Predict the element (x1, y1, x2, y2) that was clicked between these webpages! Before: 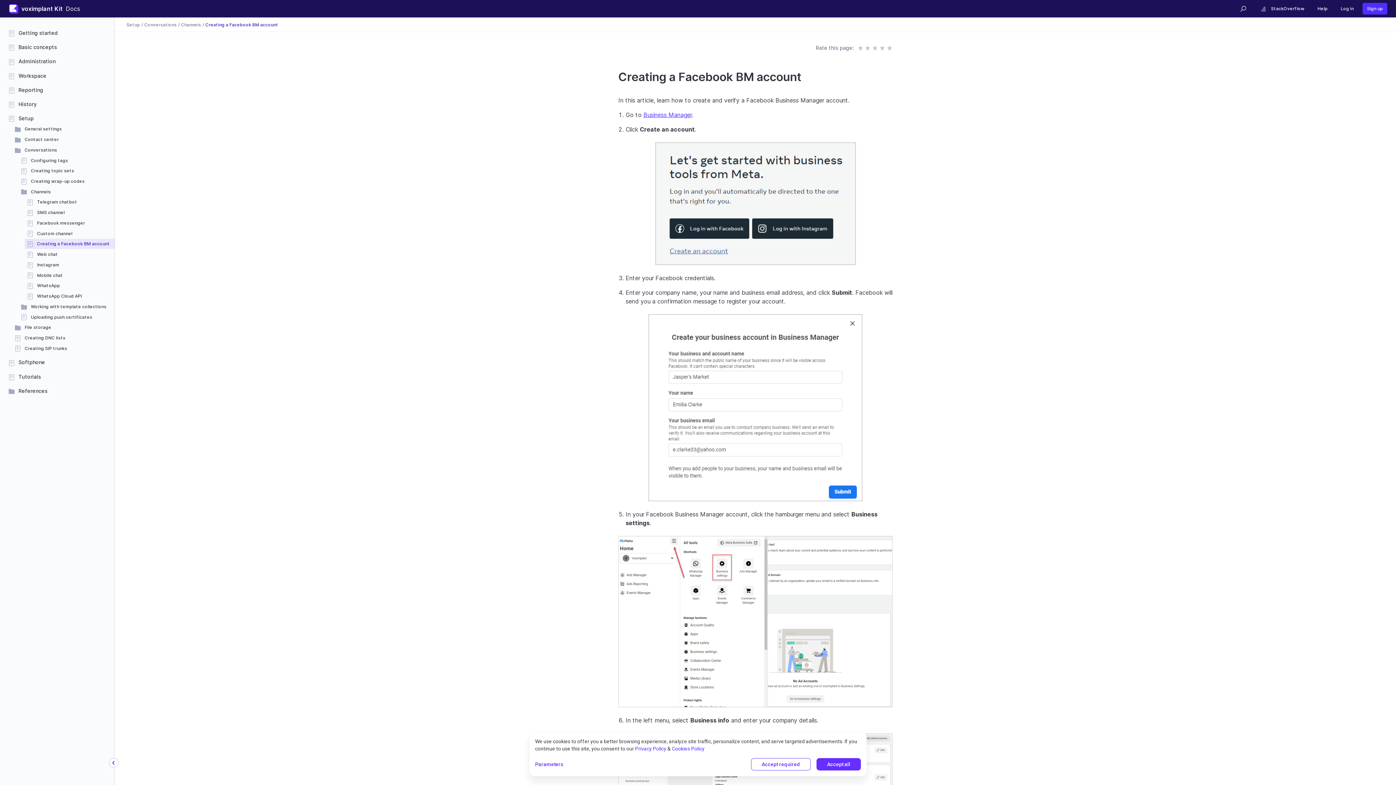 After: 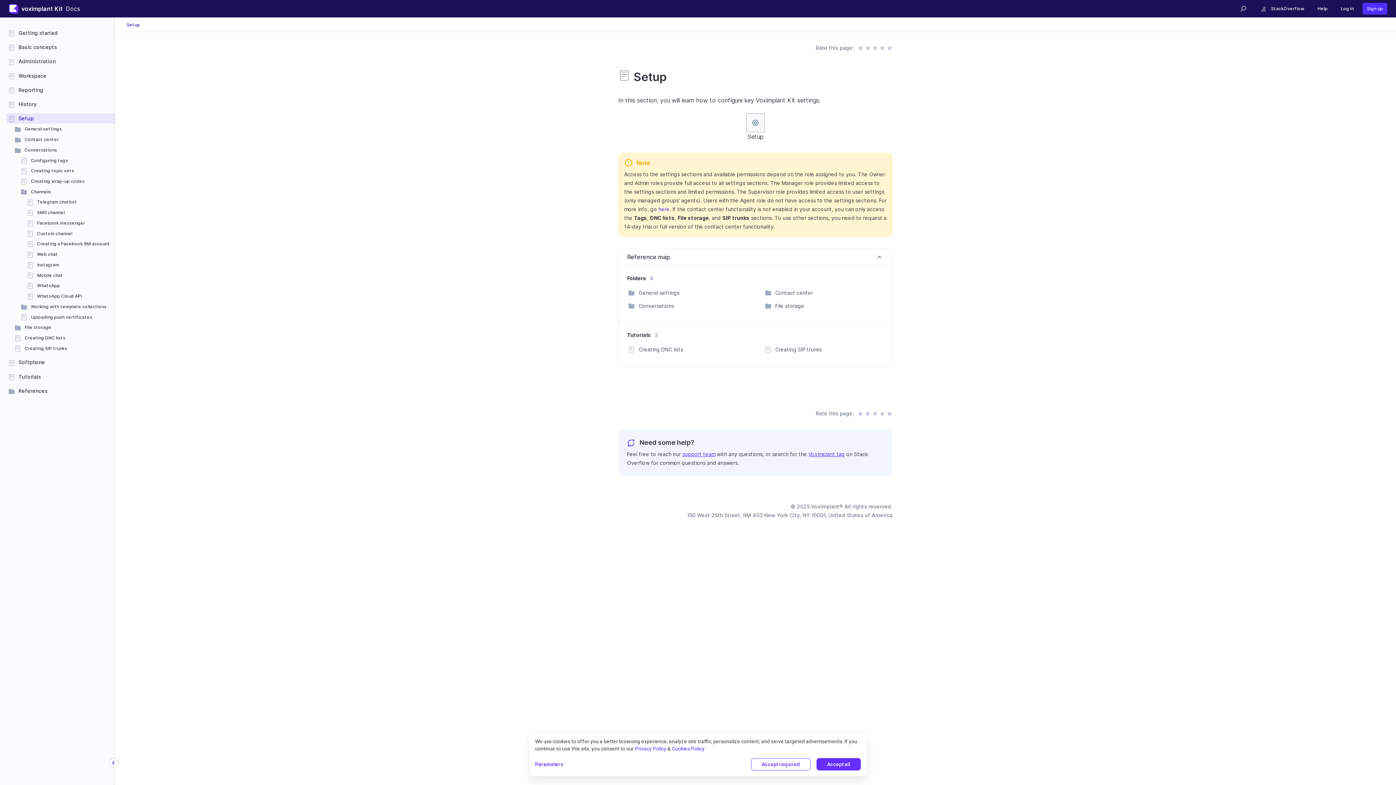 Action: label: Setup bbox: (126, 21, 140, 27)